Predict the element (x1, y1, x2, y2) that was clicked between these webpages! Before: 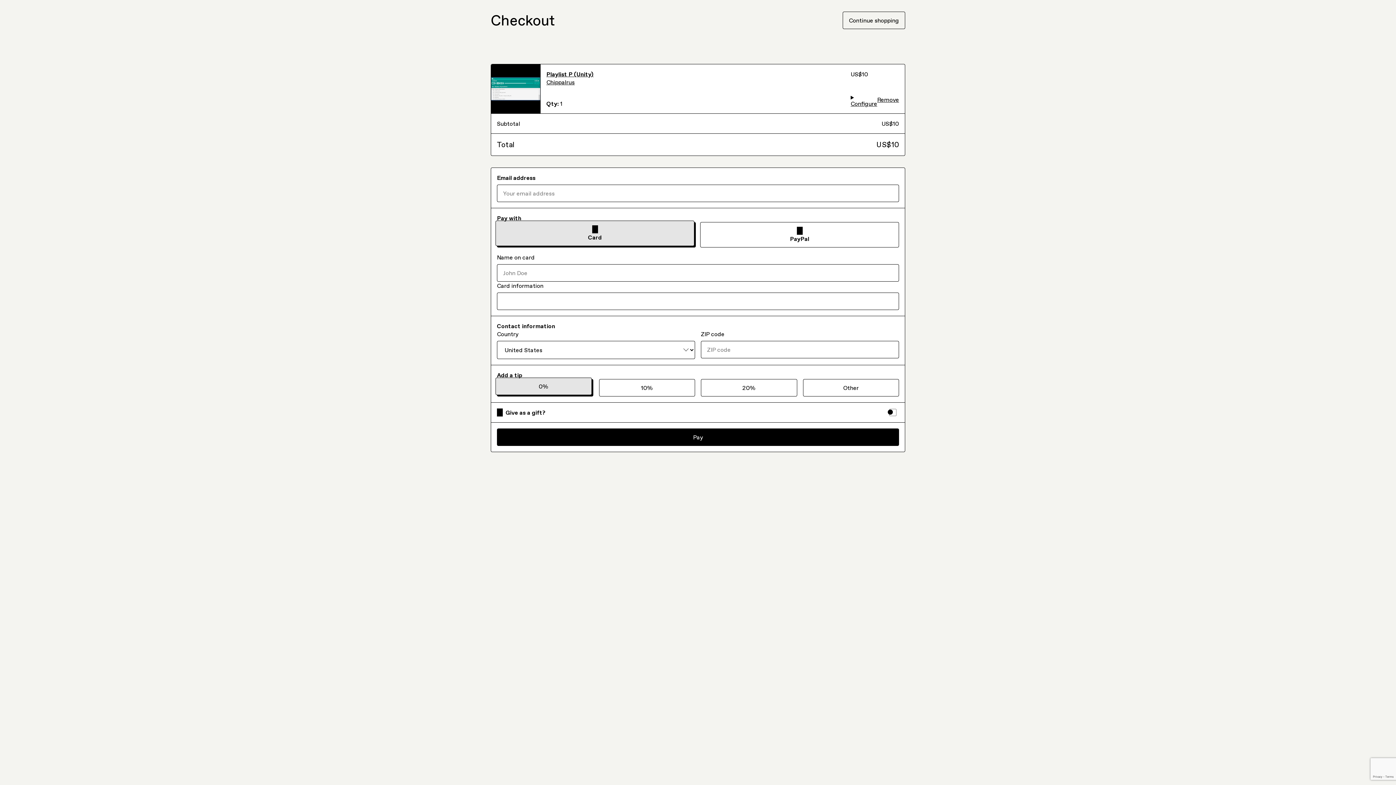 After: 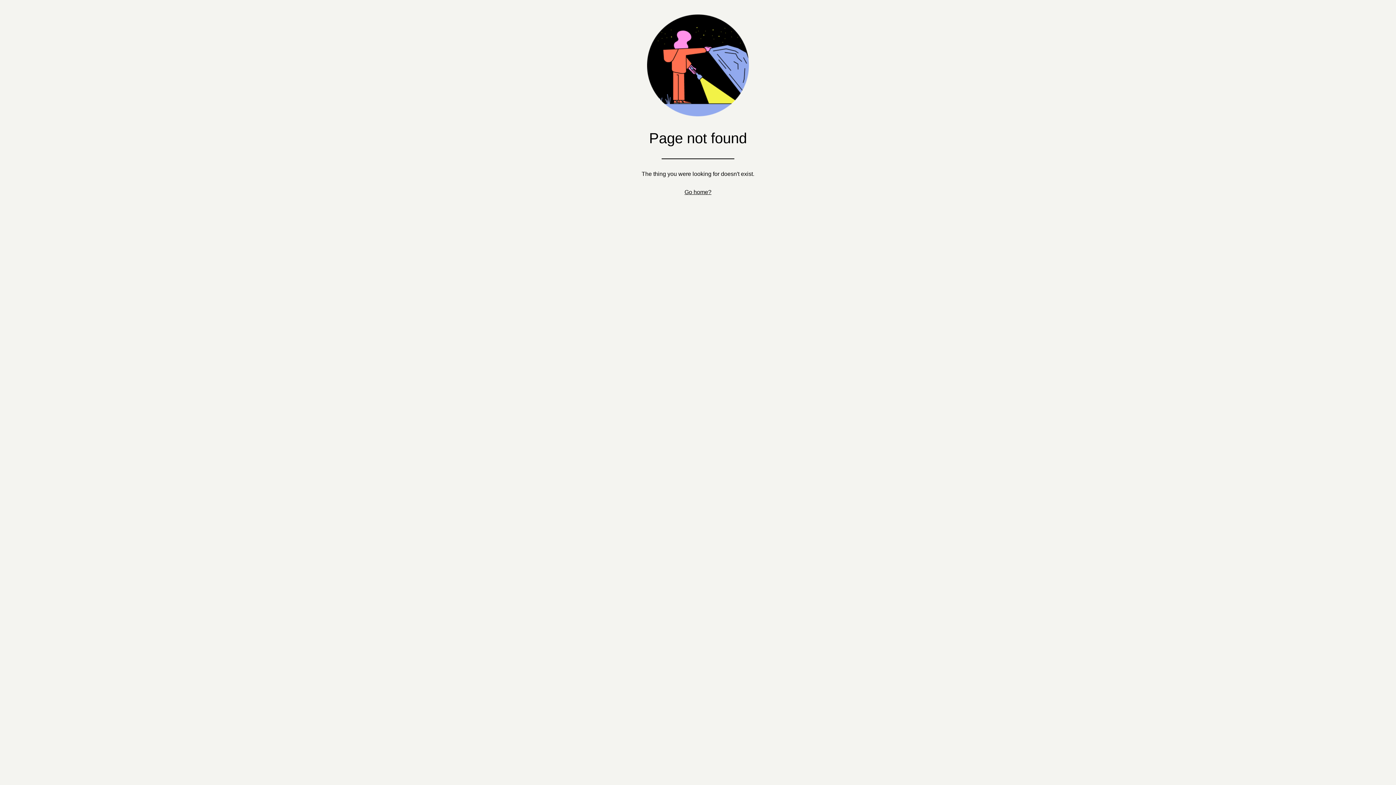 Action: label: Playlist P (Unity) bbox: (546, 70, 845, 78)